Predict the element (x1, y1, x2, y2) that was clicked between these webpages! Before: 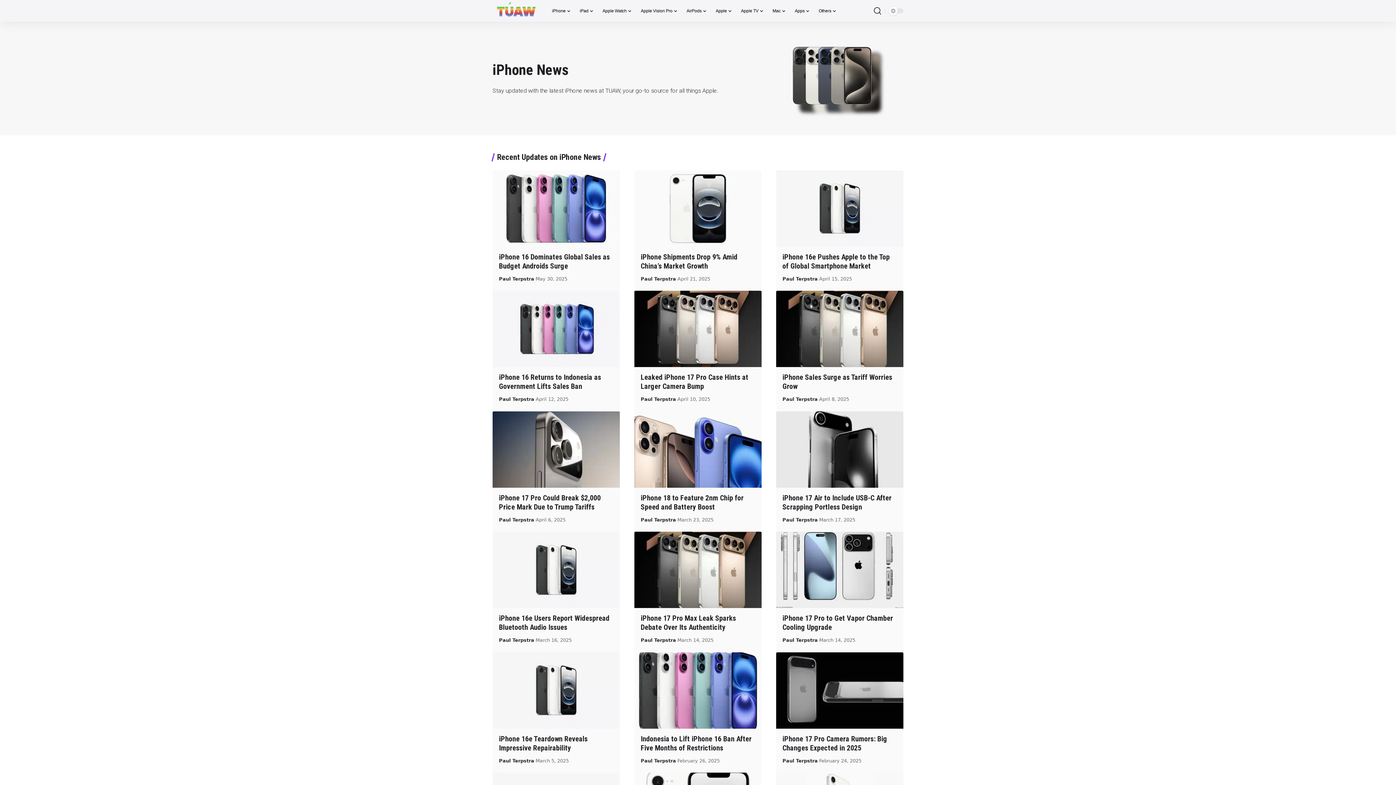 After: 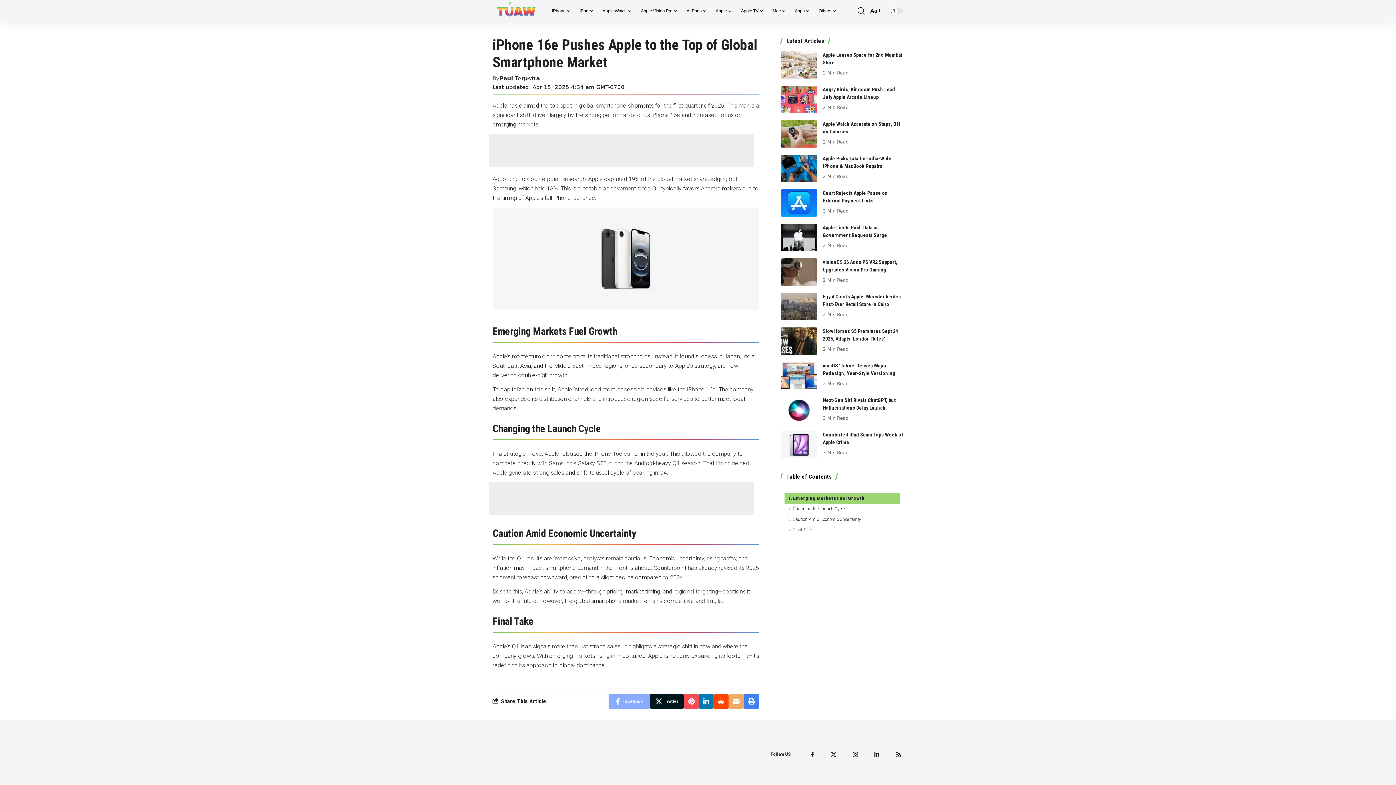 Action: bbox: (782, 252, 889, 270) label: iPhone 16e Pushes Apple to the Top of Global Smartphone Market